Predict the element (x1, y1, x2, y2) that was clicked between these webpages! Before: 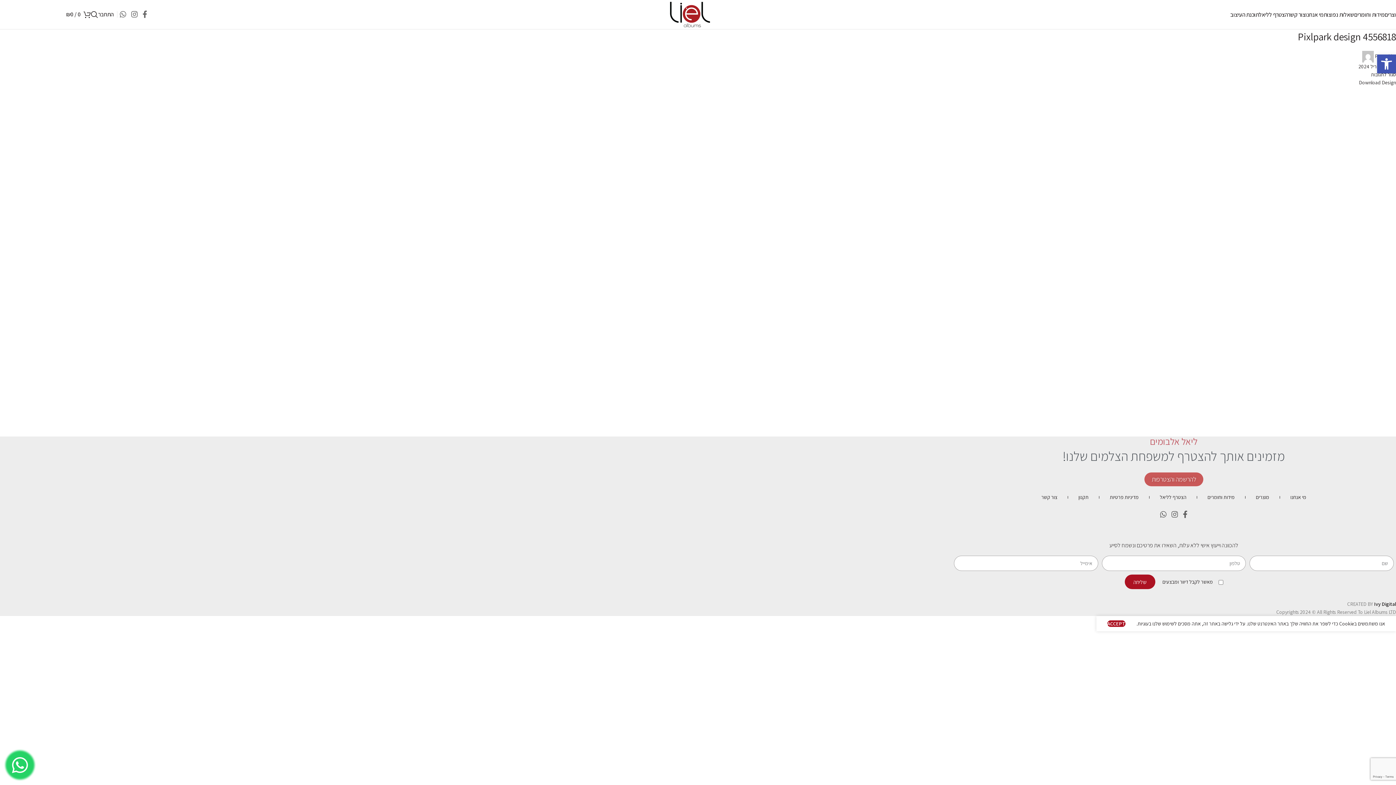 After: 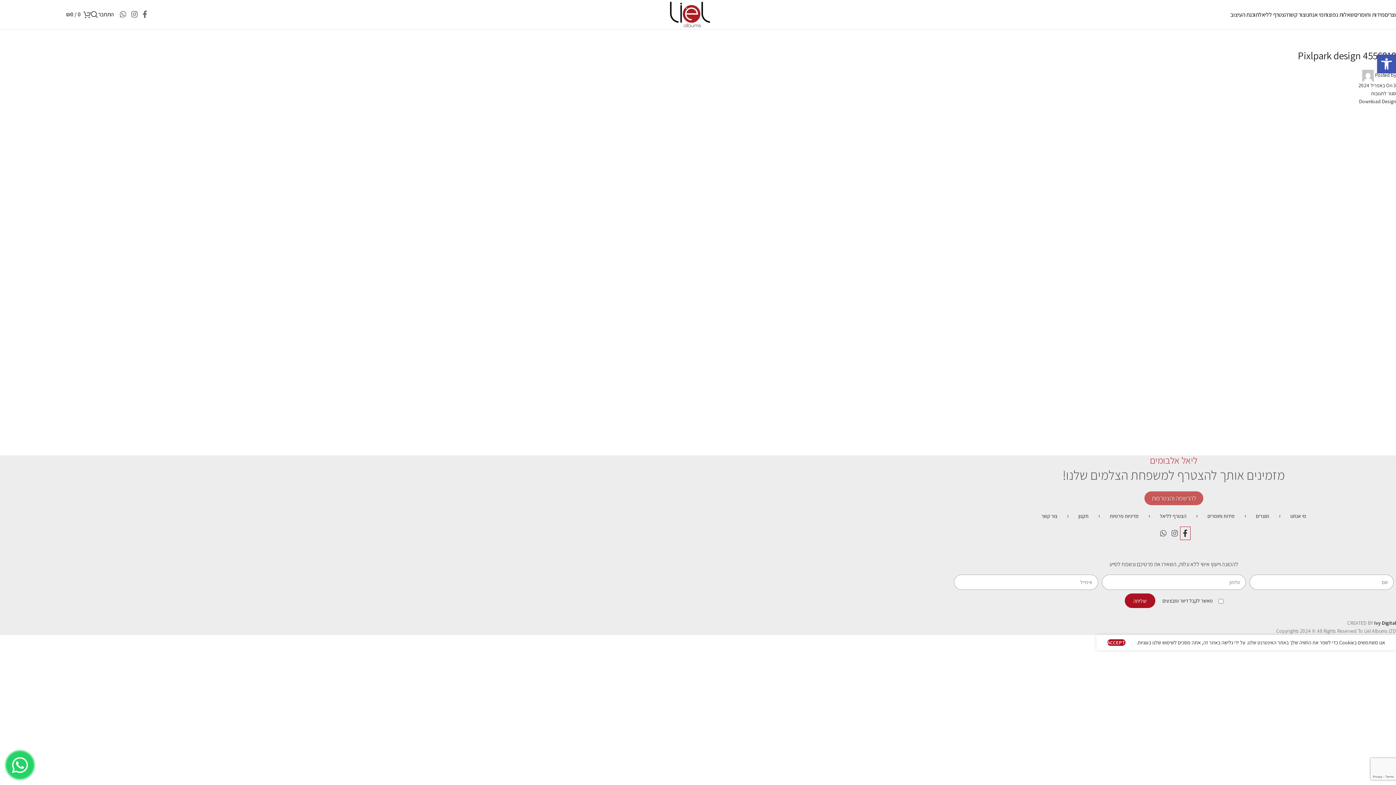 Action: label: Facebook social link bbox: (1180, 508, 1190, 521)